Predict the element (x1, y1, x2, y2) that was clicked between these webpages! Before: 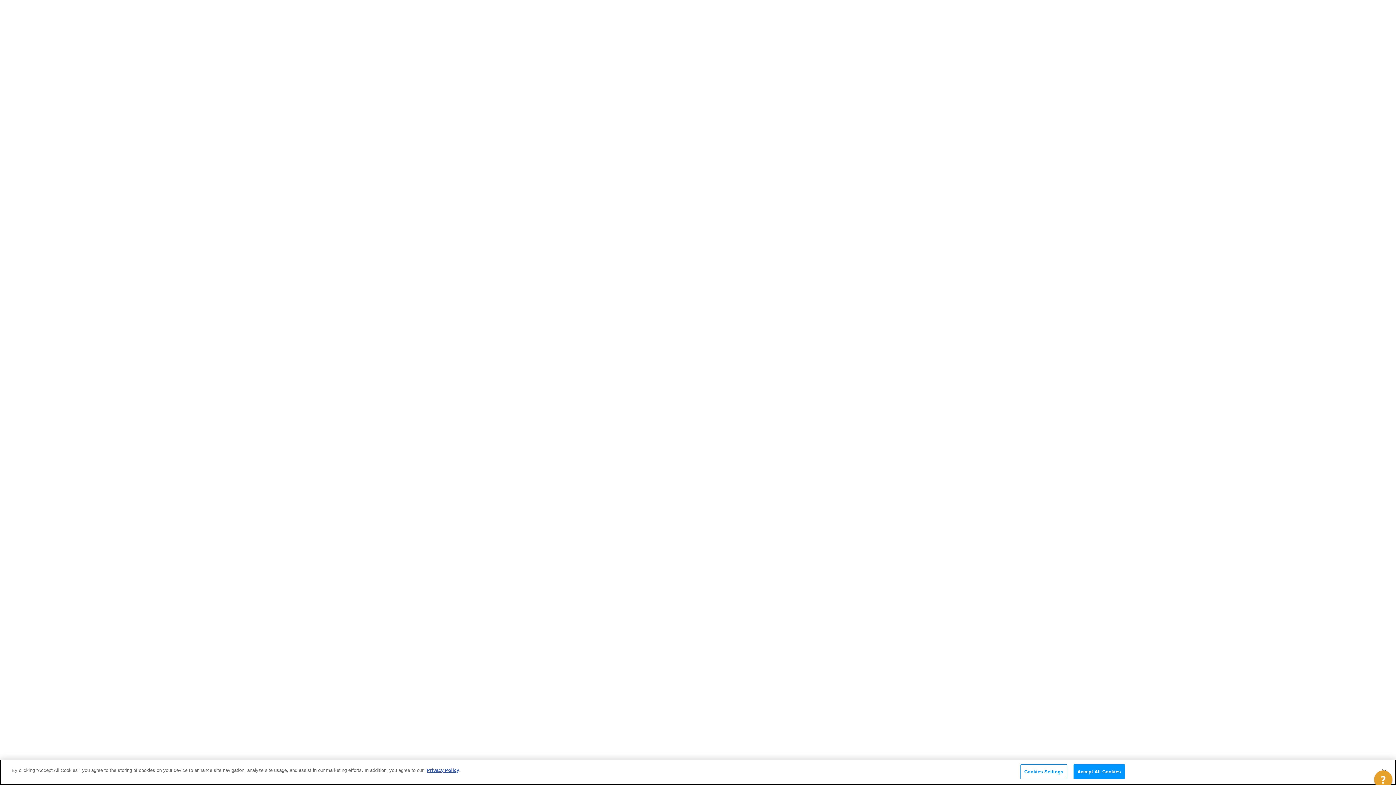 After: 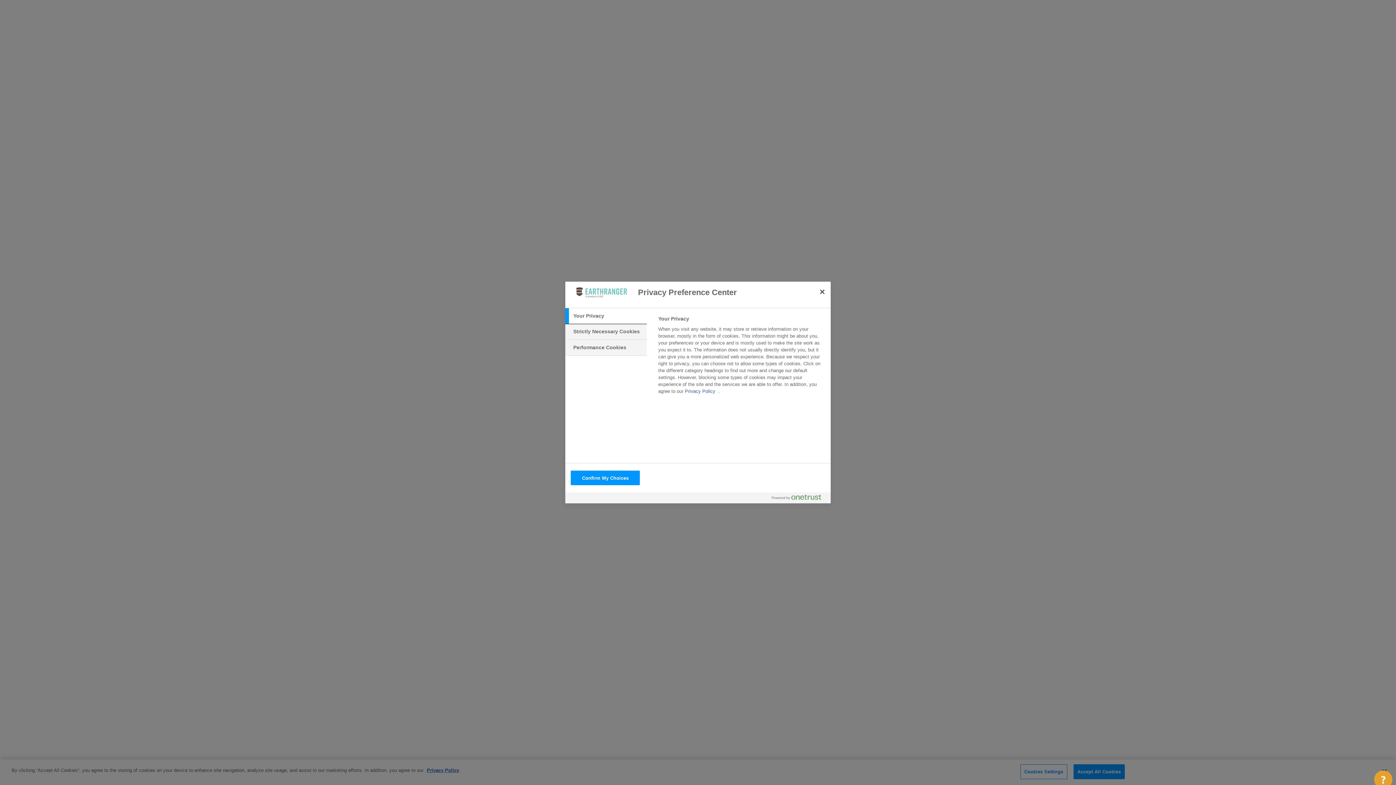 Action: label: Cookies Settings bbox: (1020, 764, 1067, 779)